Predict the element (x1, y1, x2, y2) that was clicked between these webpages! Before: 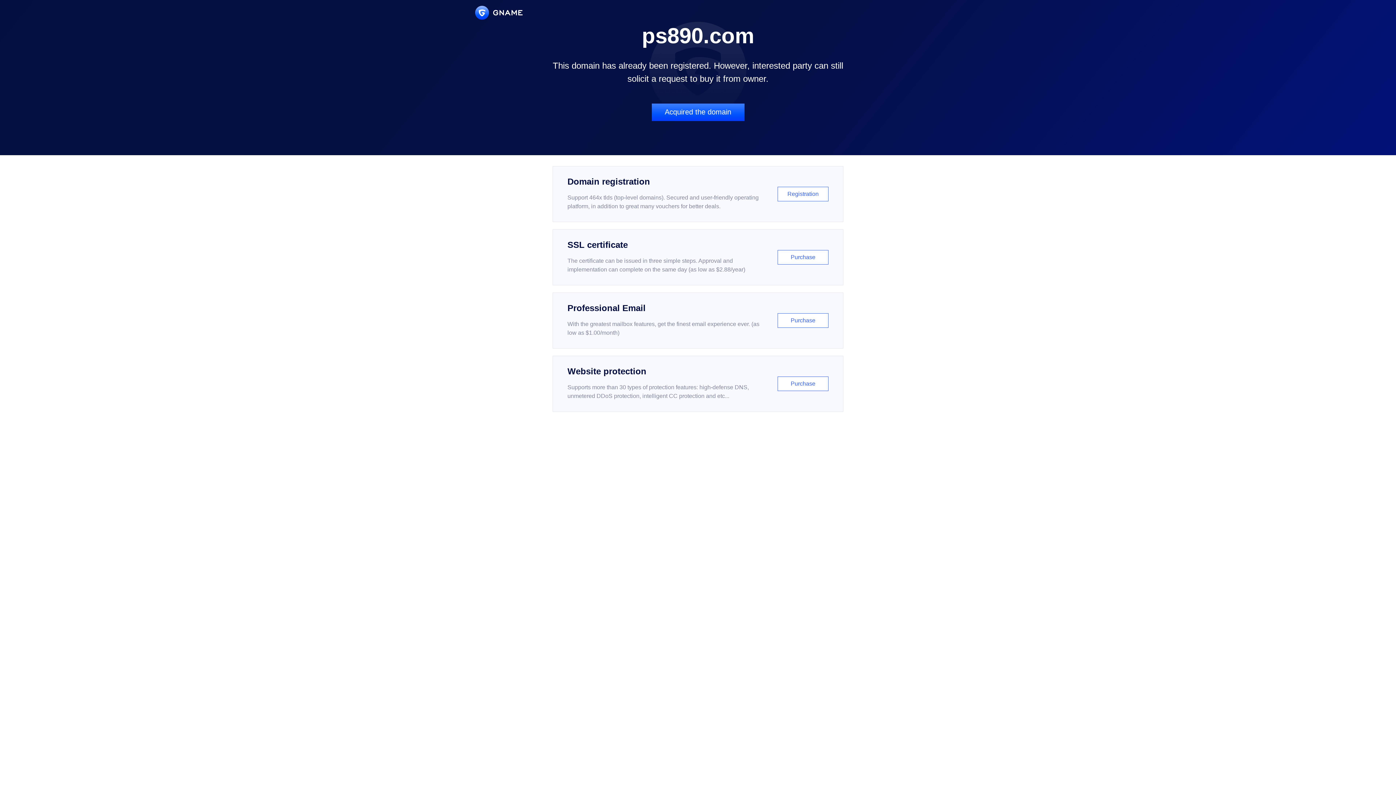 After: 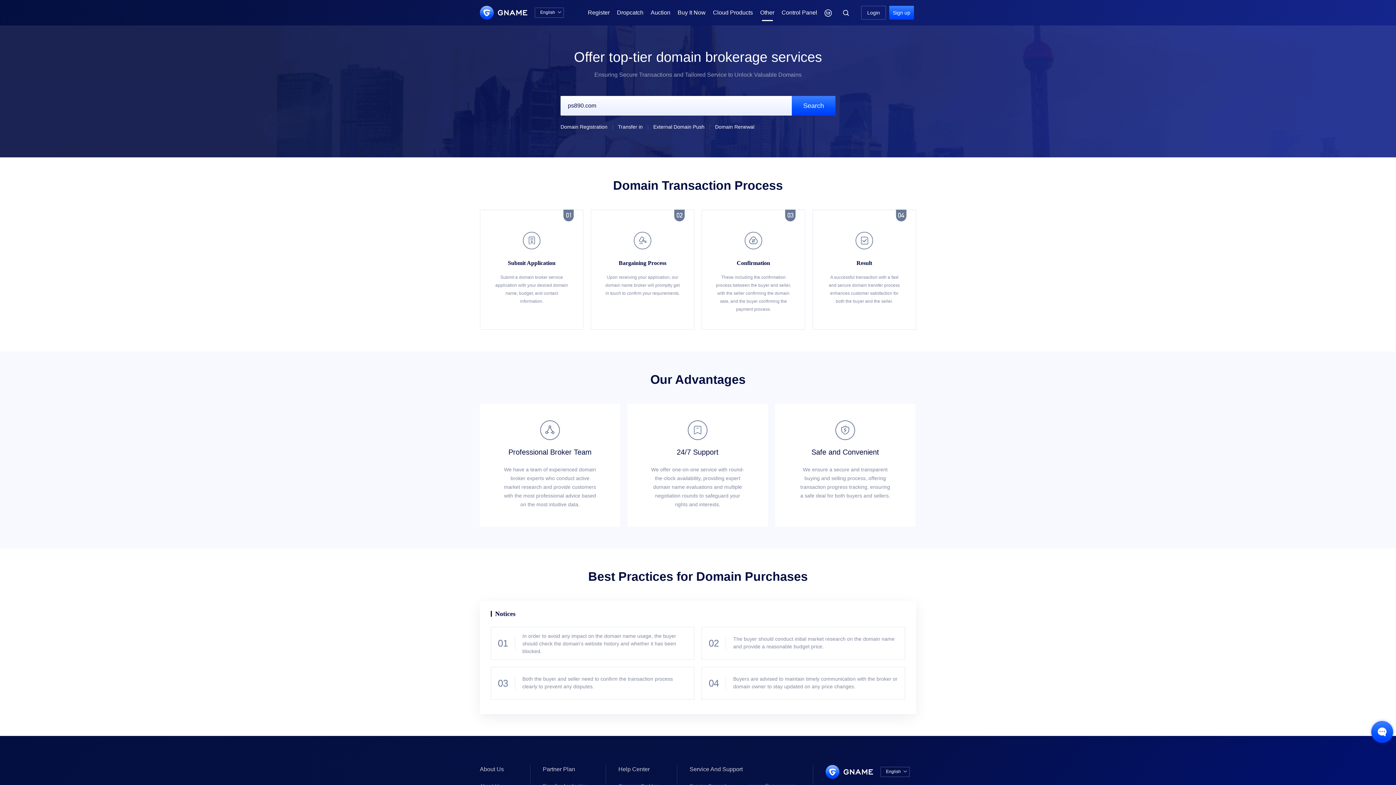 Action: bbox: (651, 103, 744, 121) label: Acquired the domain